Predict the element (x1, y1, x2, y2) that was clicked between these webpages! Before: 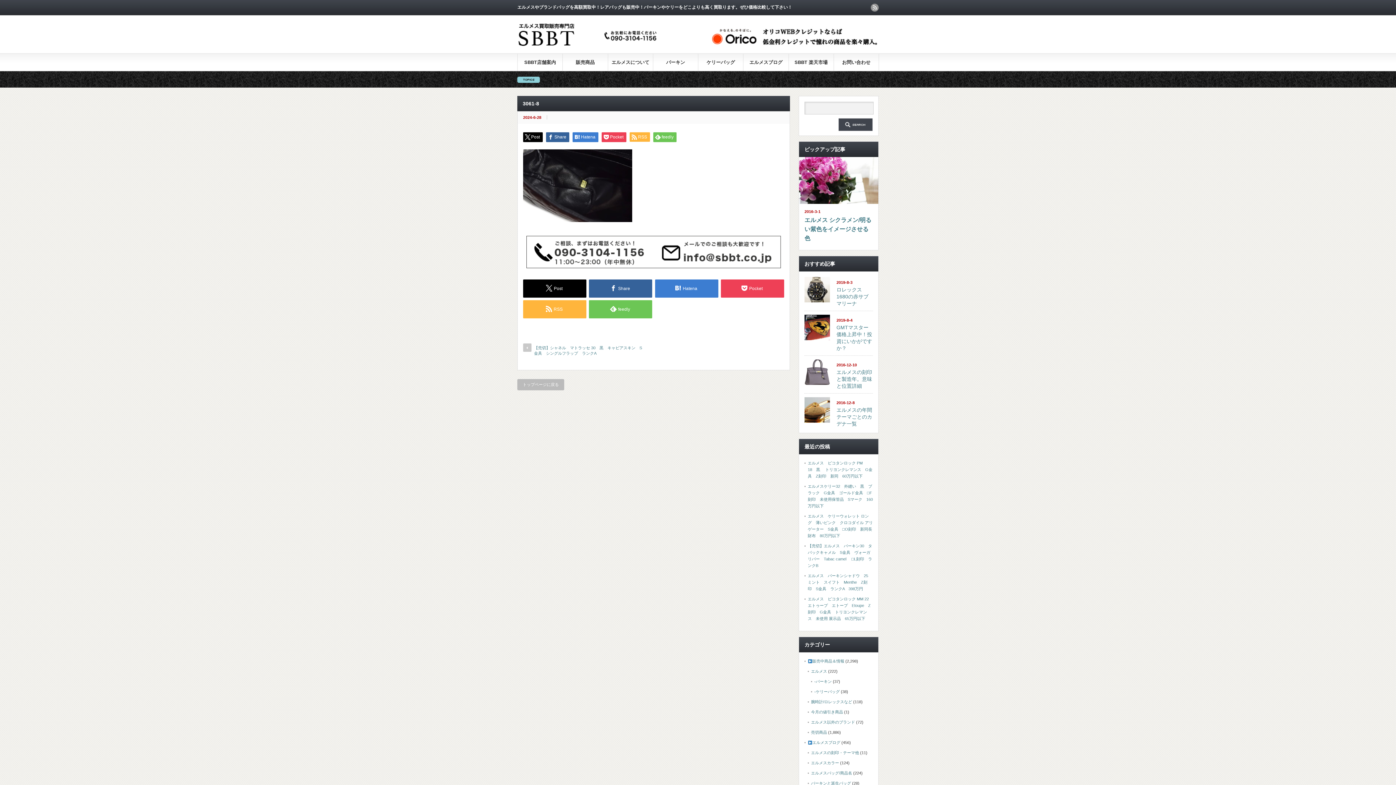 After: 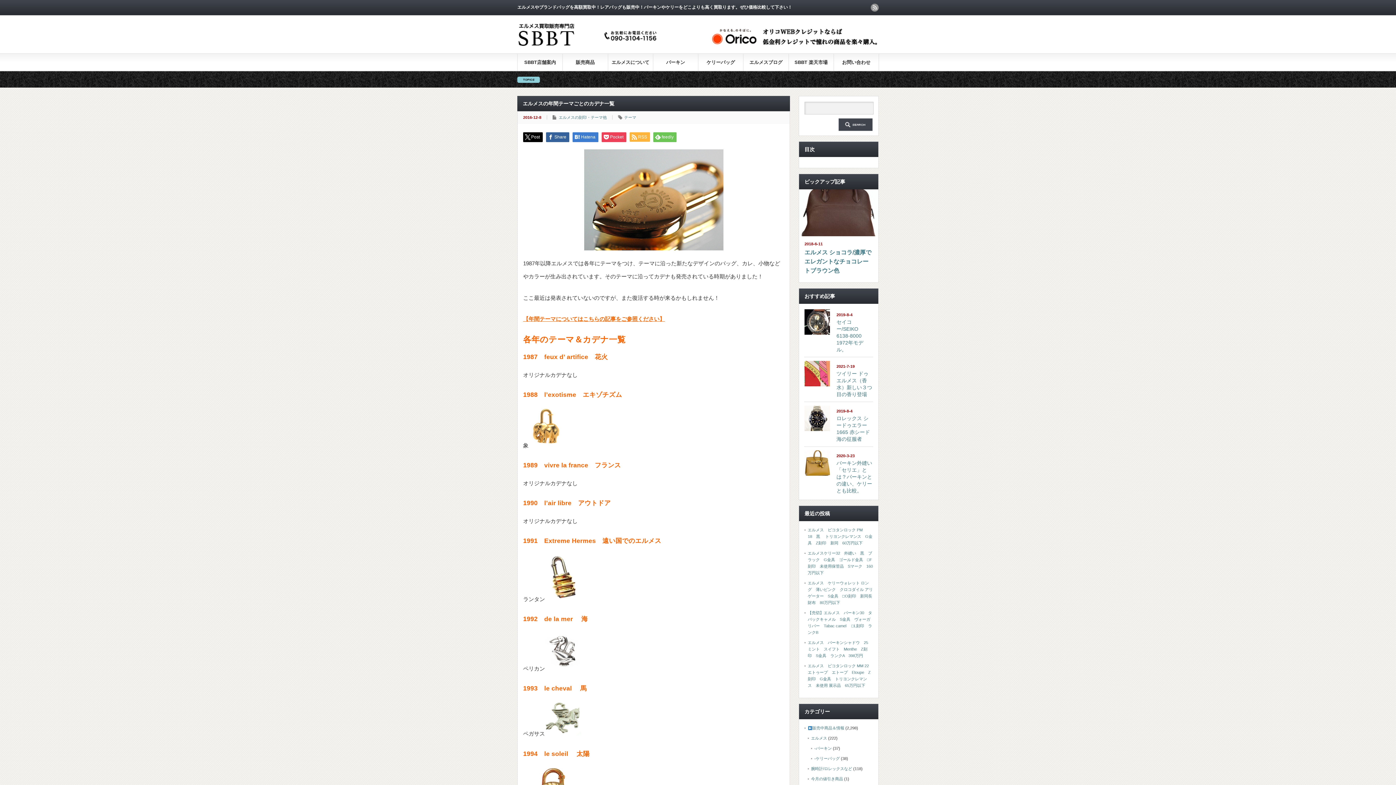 Action: label: エルメスの年間テーマごとのカデナ一覧 bbox: (836, 407, 872, 427)